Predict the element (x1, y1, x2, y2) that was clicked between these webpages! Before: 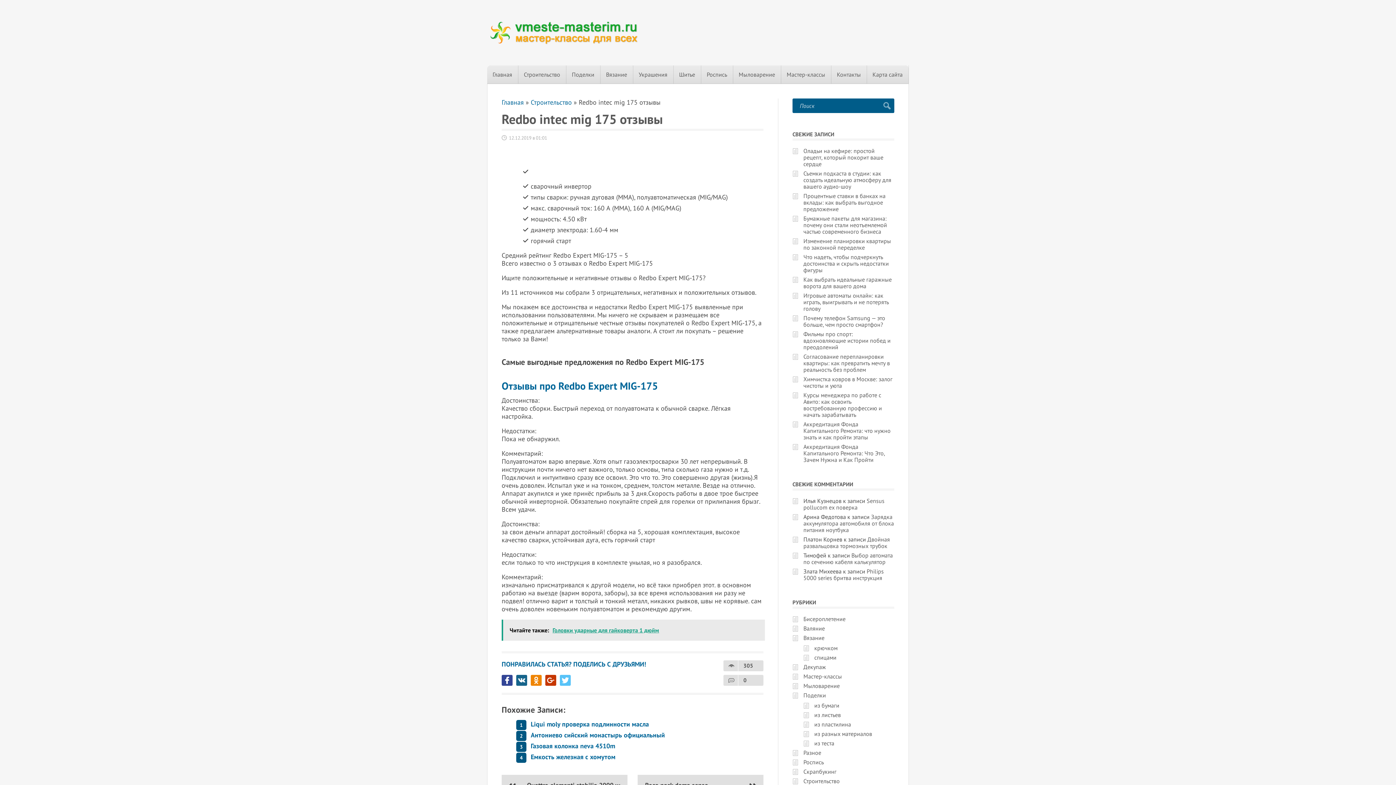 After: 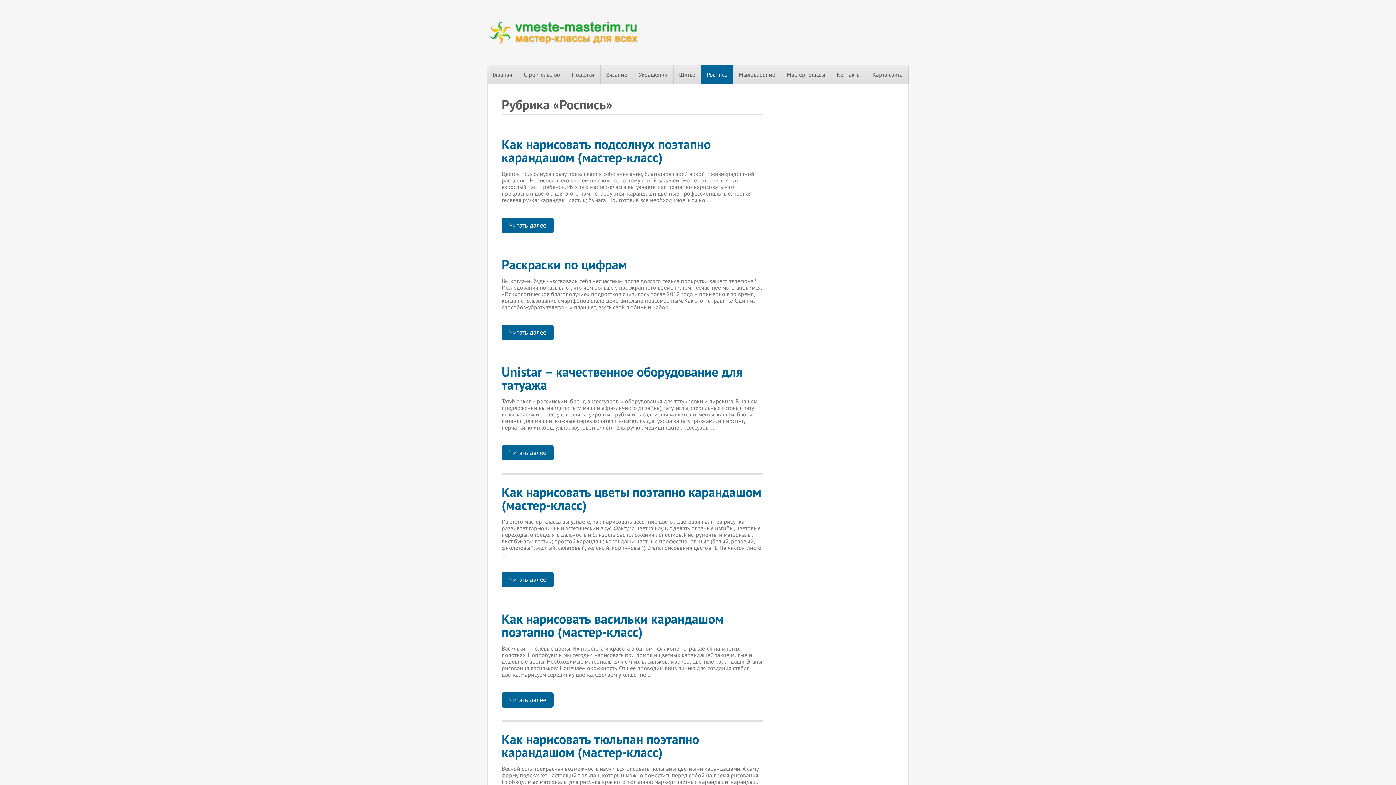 Action: bbox: (701, 65, 733, 83) label: Роспись